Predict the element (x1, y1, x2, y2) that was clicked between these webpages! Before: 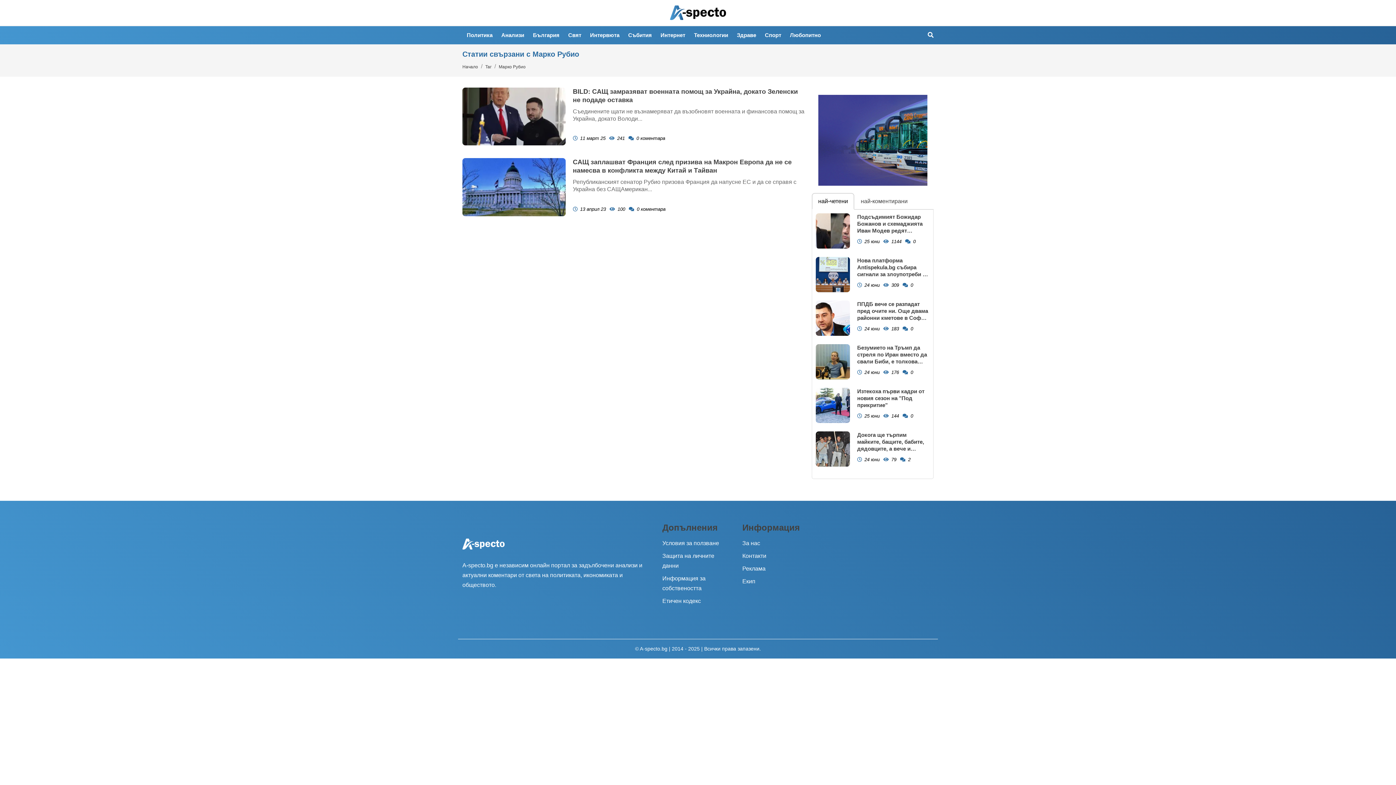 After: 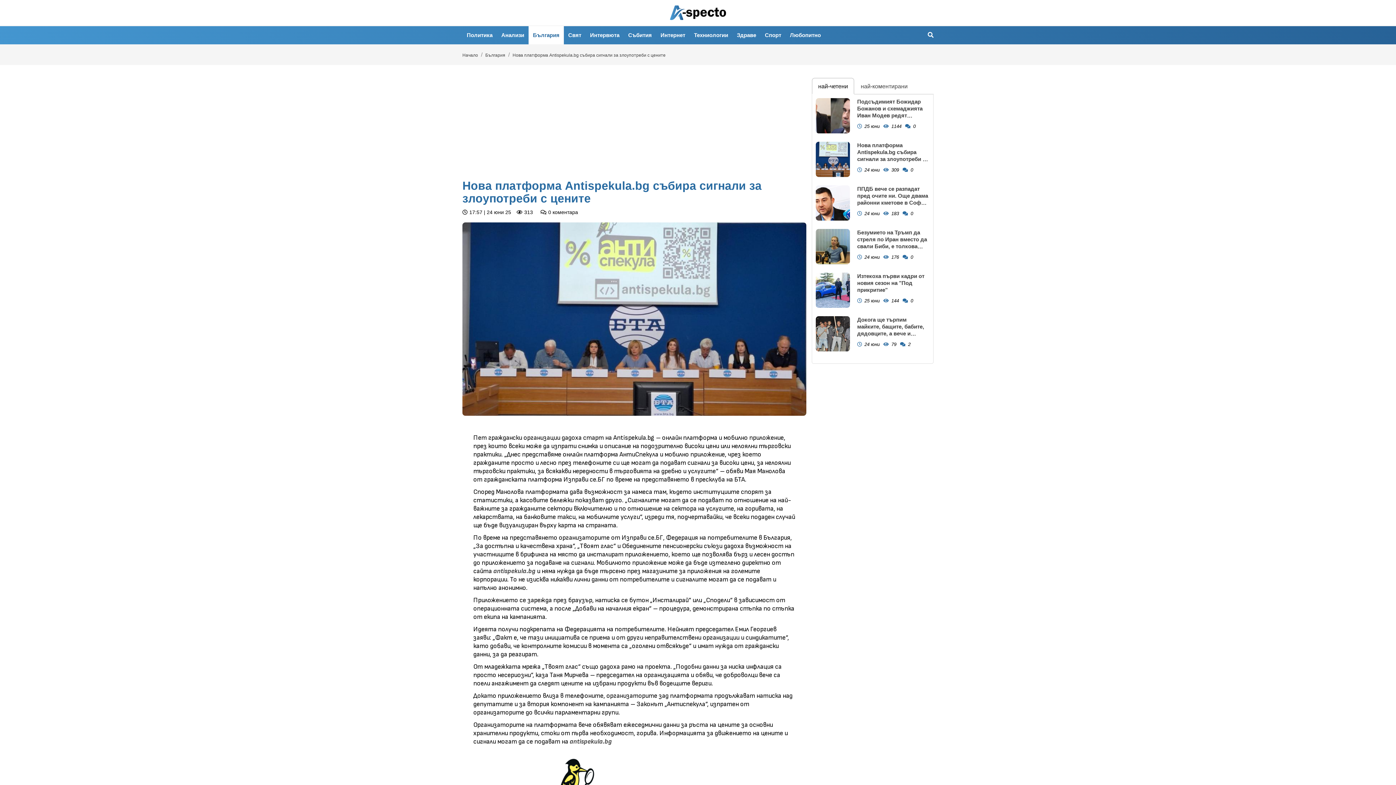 Action: bbox: (902, 282, 913, 287) label:  0